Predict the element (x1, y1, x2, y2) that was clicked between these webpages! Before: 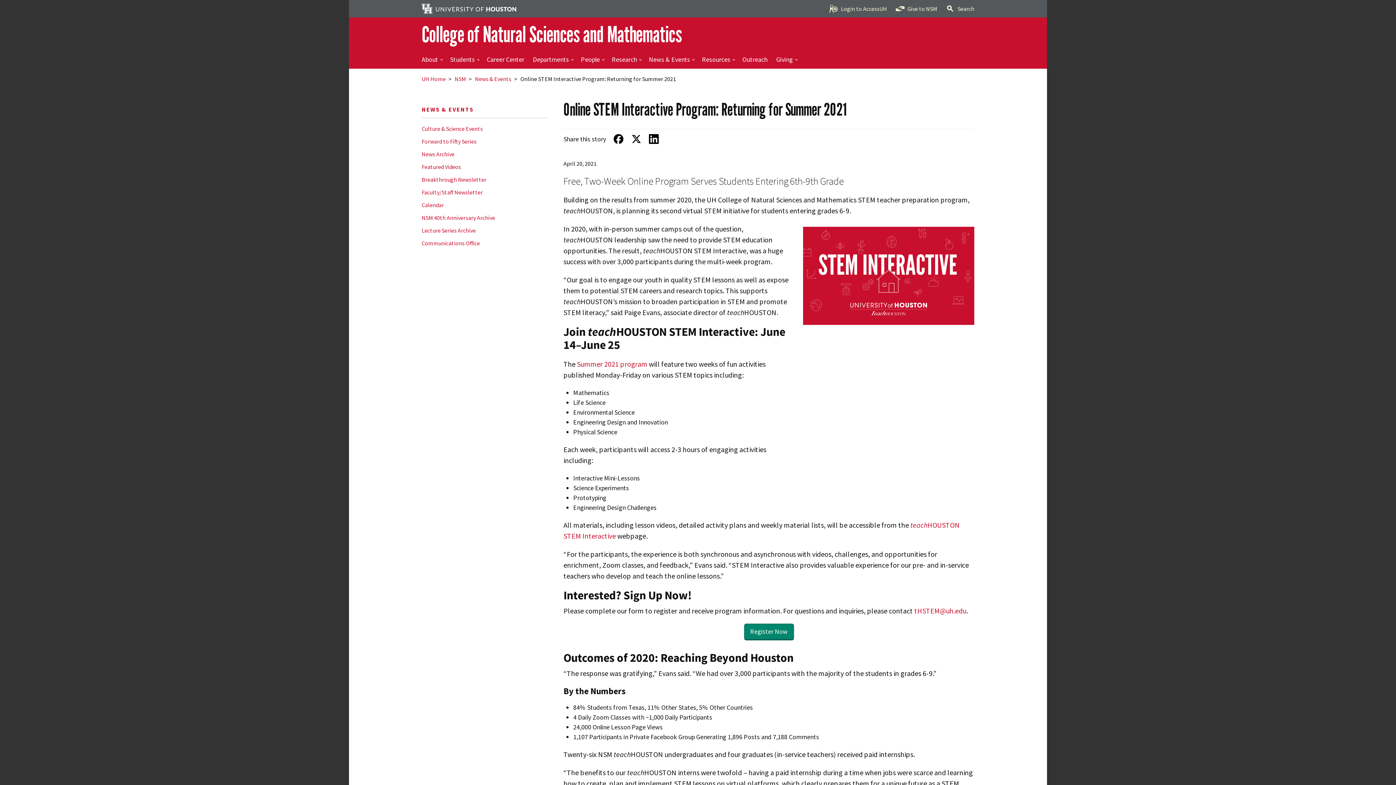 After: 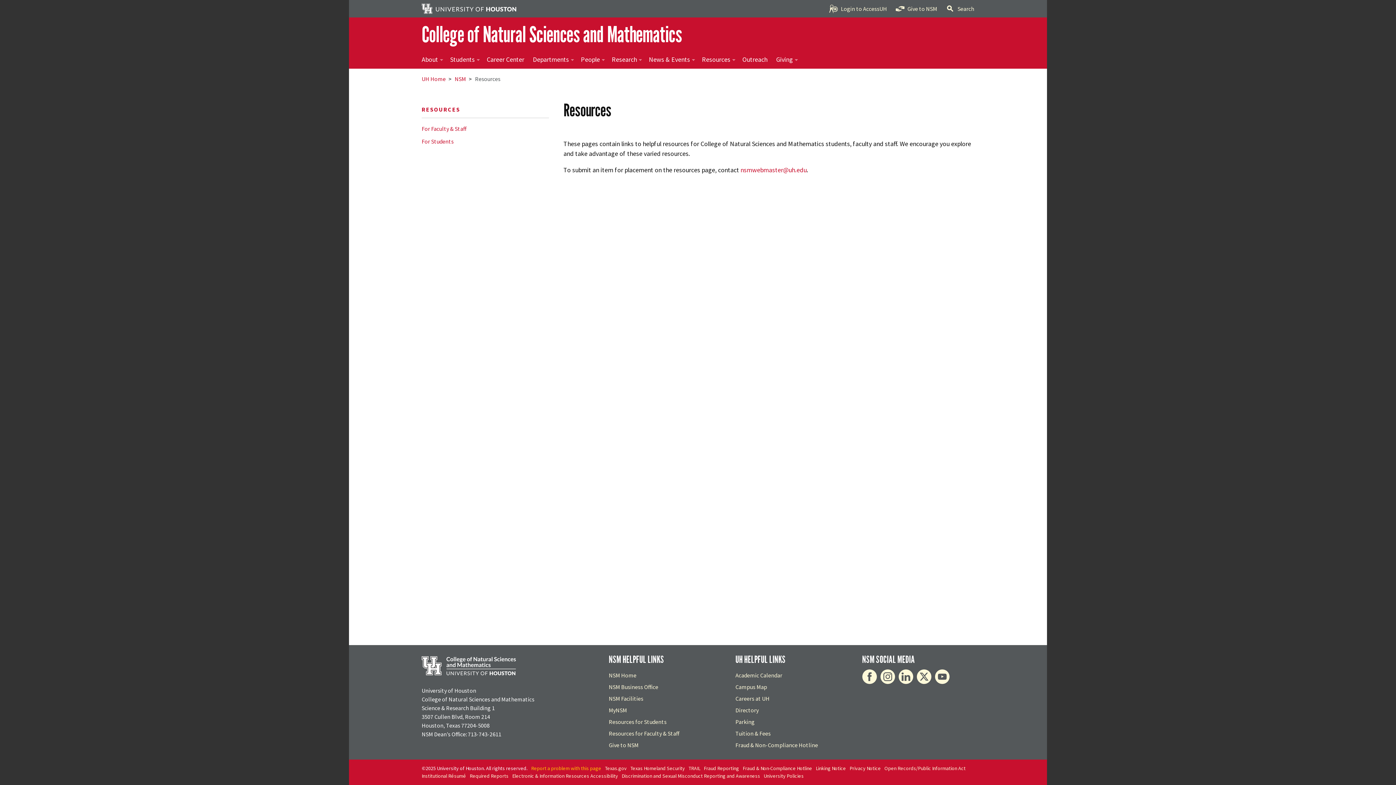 Action: bbox: (697, 50, 738, 68) label: Resources